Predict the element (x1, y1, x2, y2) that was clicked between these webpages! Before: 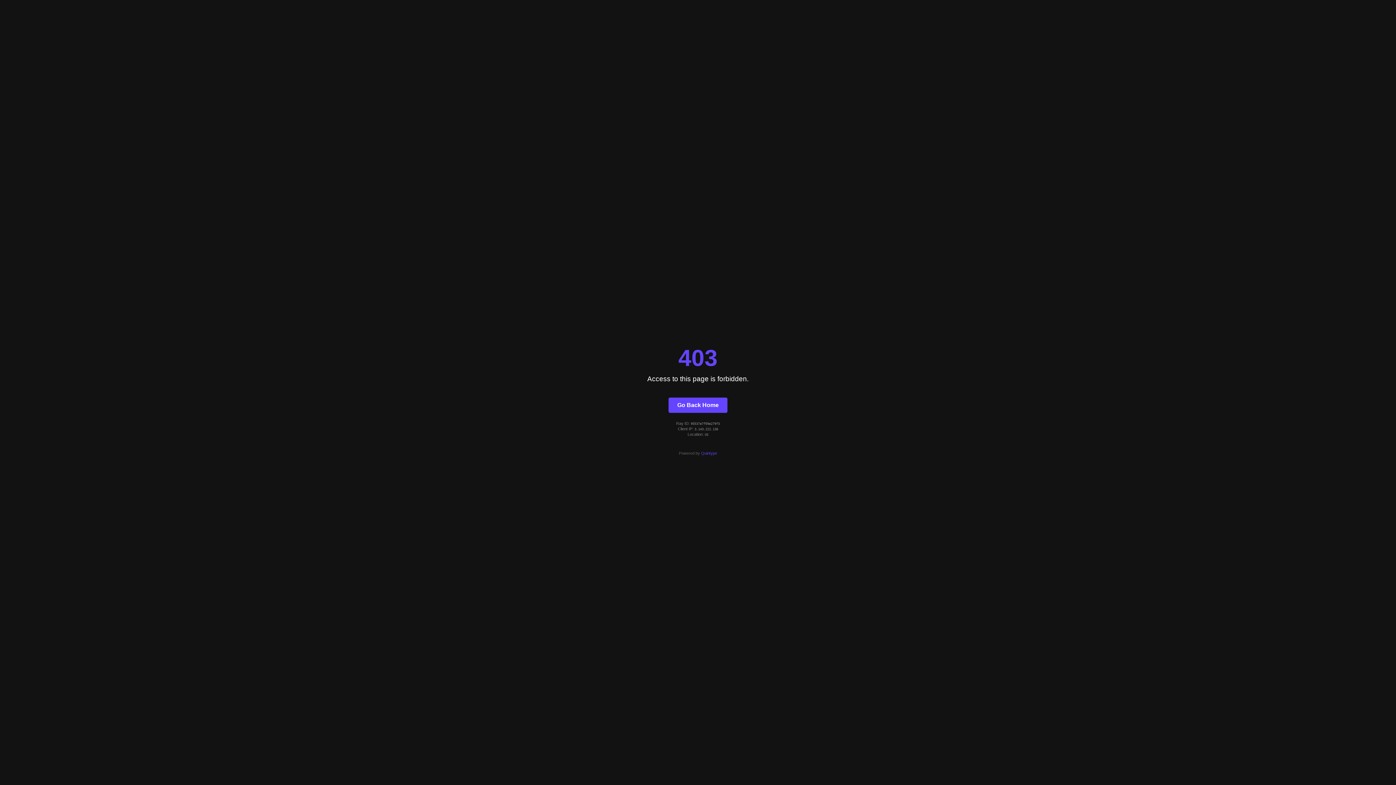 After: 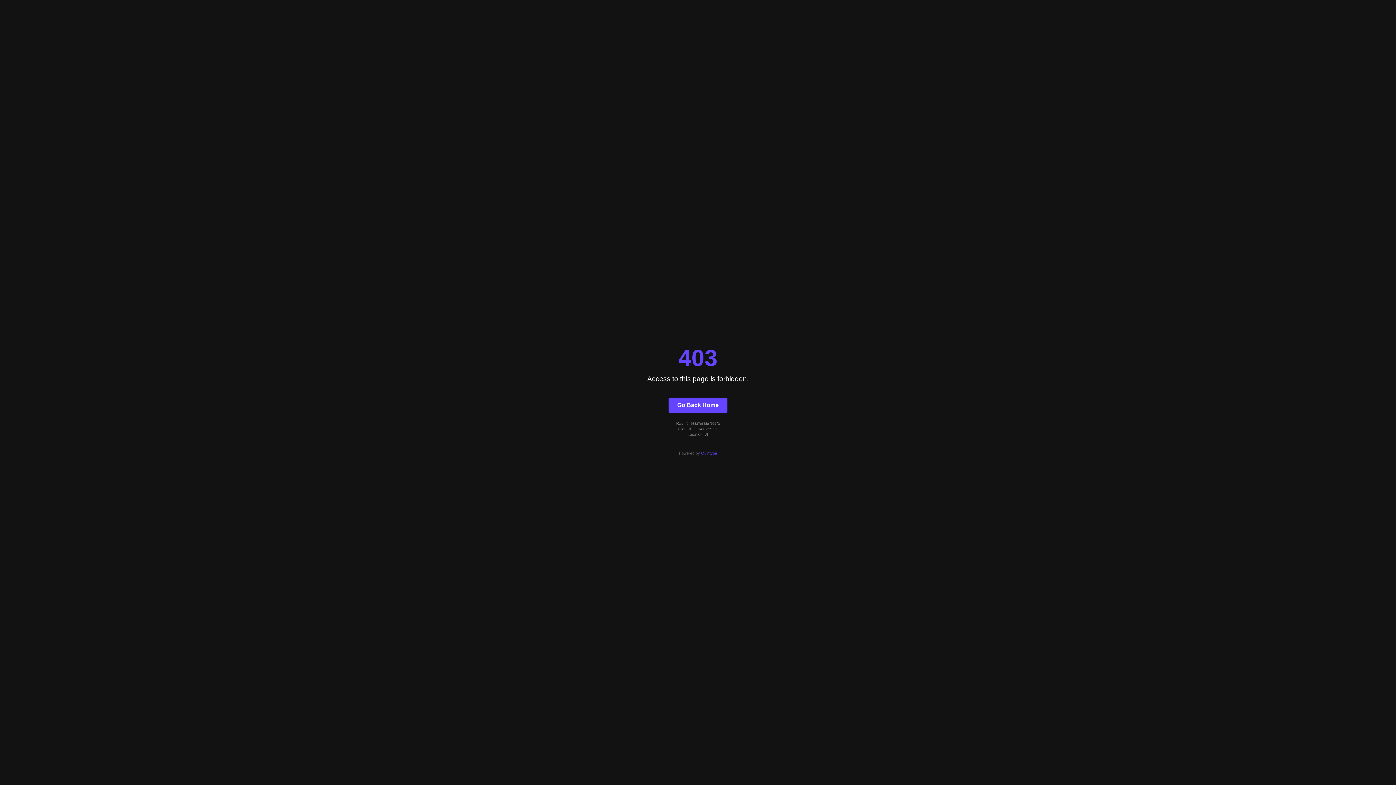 Action: bbox: (668, 397, 727, 412) label: Go Back Home